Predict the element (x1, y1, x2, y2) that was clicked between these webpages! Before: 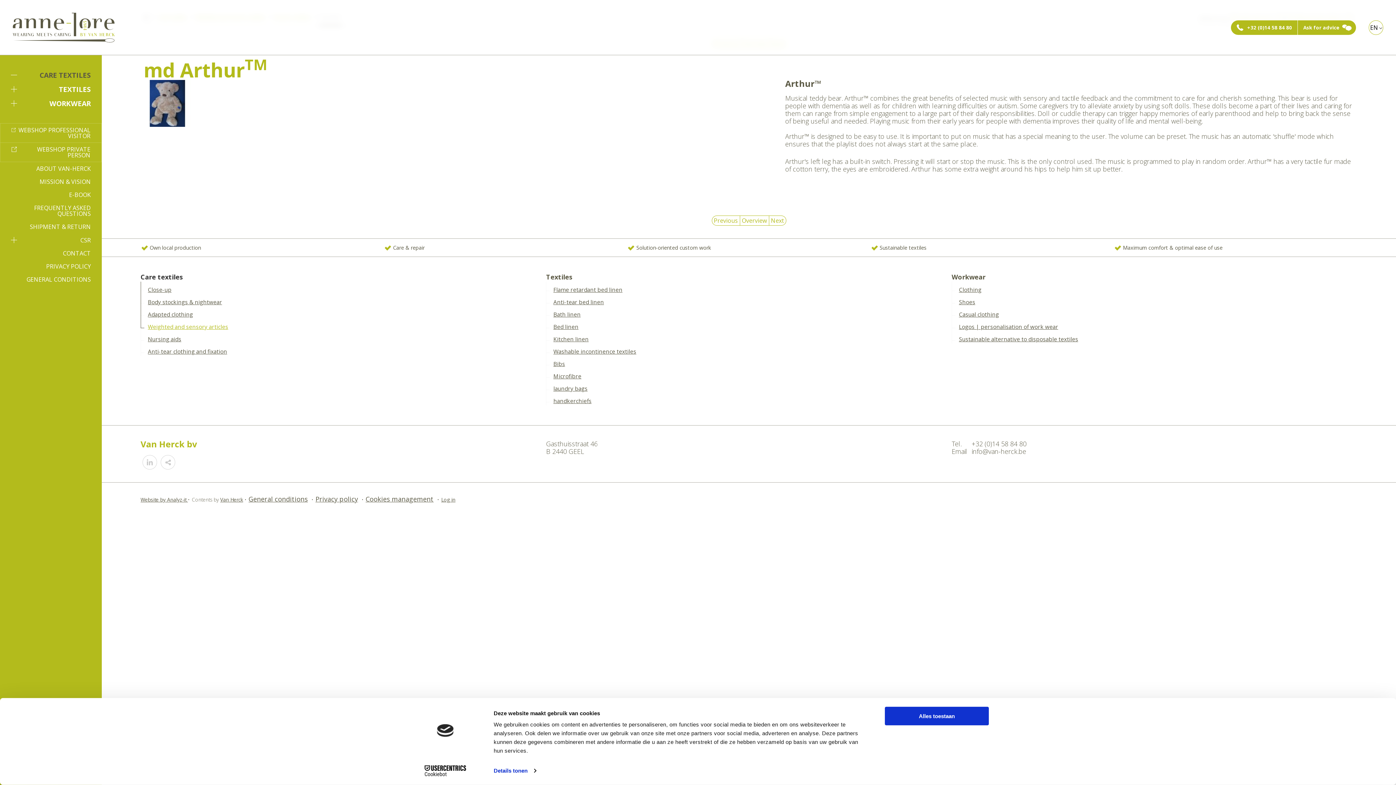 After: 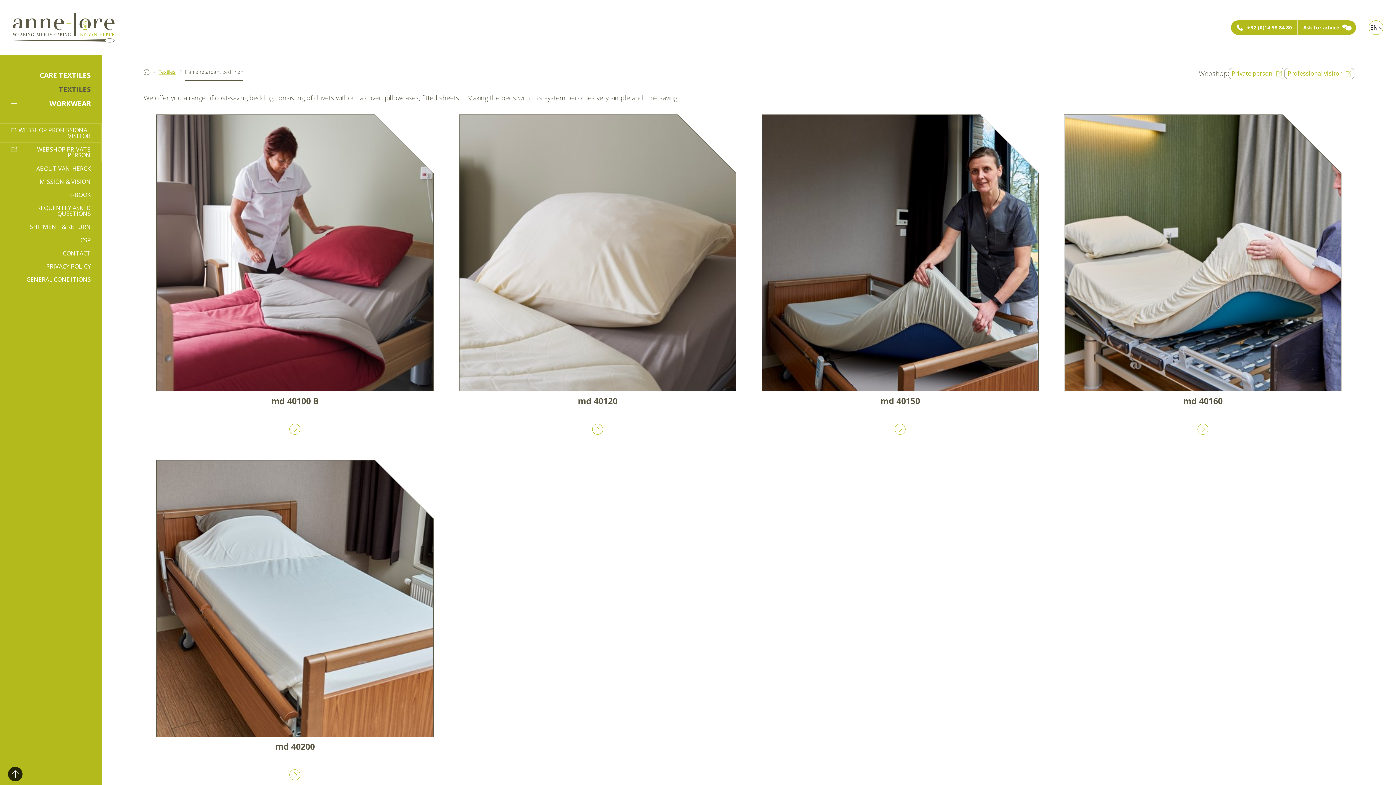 Action: label: Flame retardant bed linen bbox: (553, 286, 951, 293)